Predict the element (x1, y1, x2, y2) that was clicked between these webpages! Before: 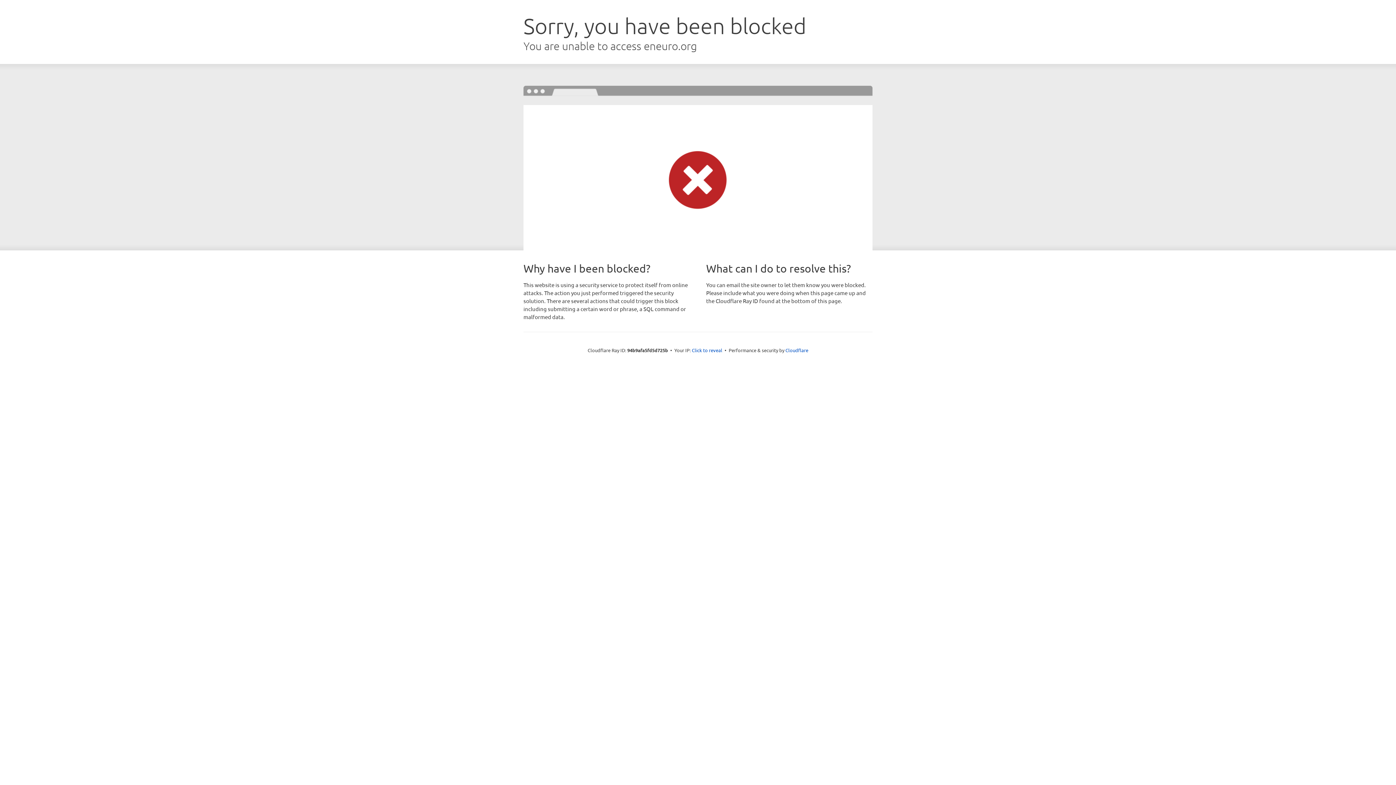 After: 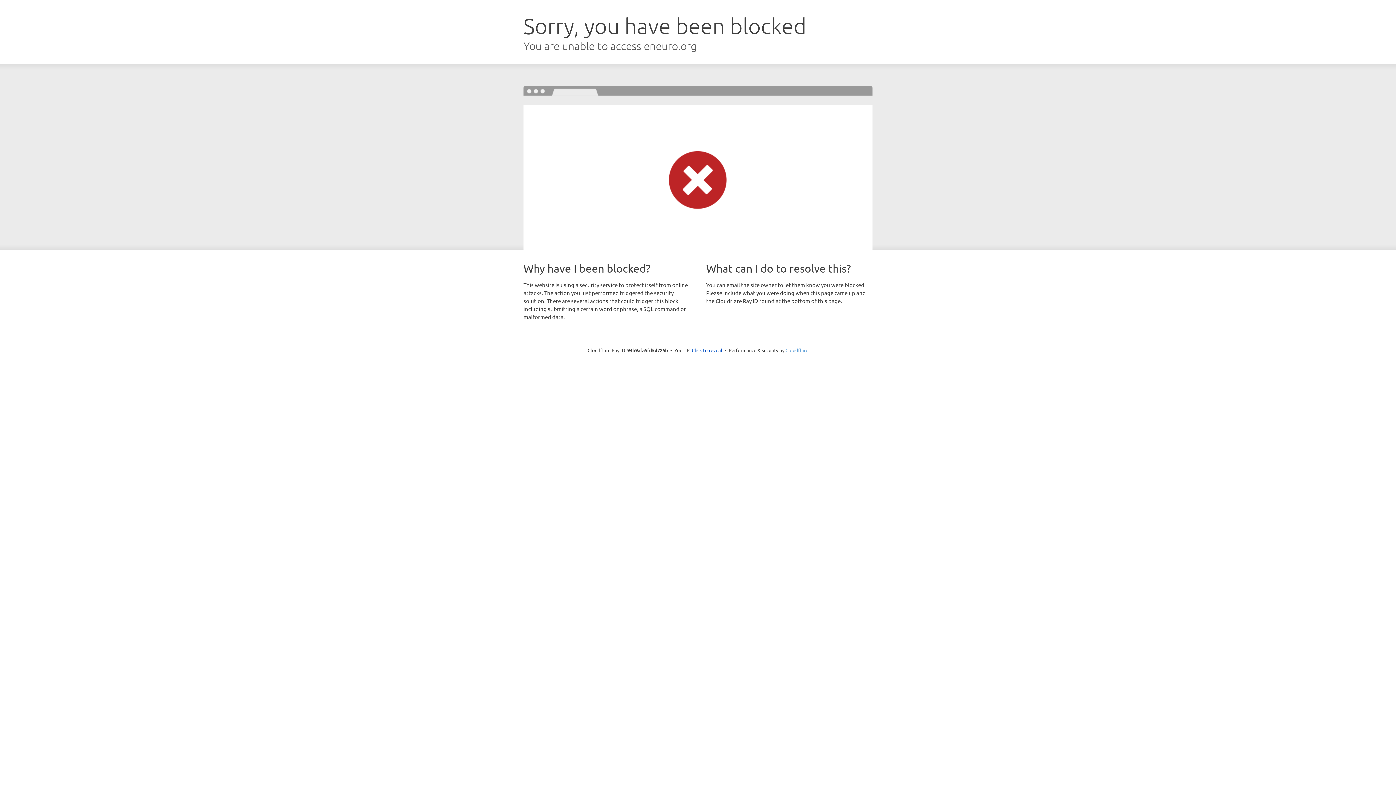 Action: bbox: (785, 347, 808, 353) label: Cloudflare